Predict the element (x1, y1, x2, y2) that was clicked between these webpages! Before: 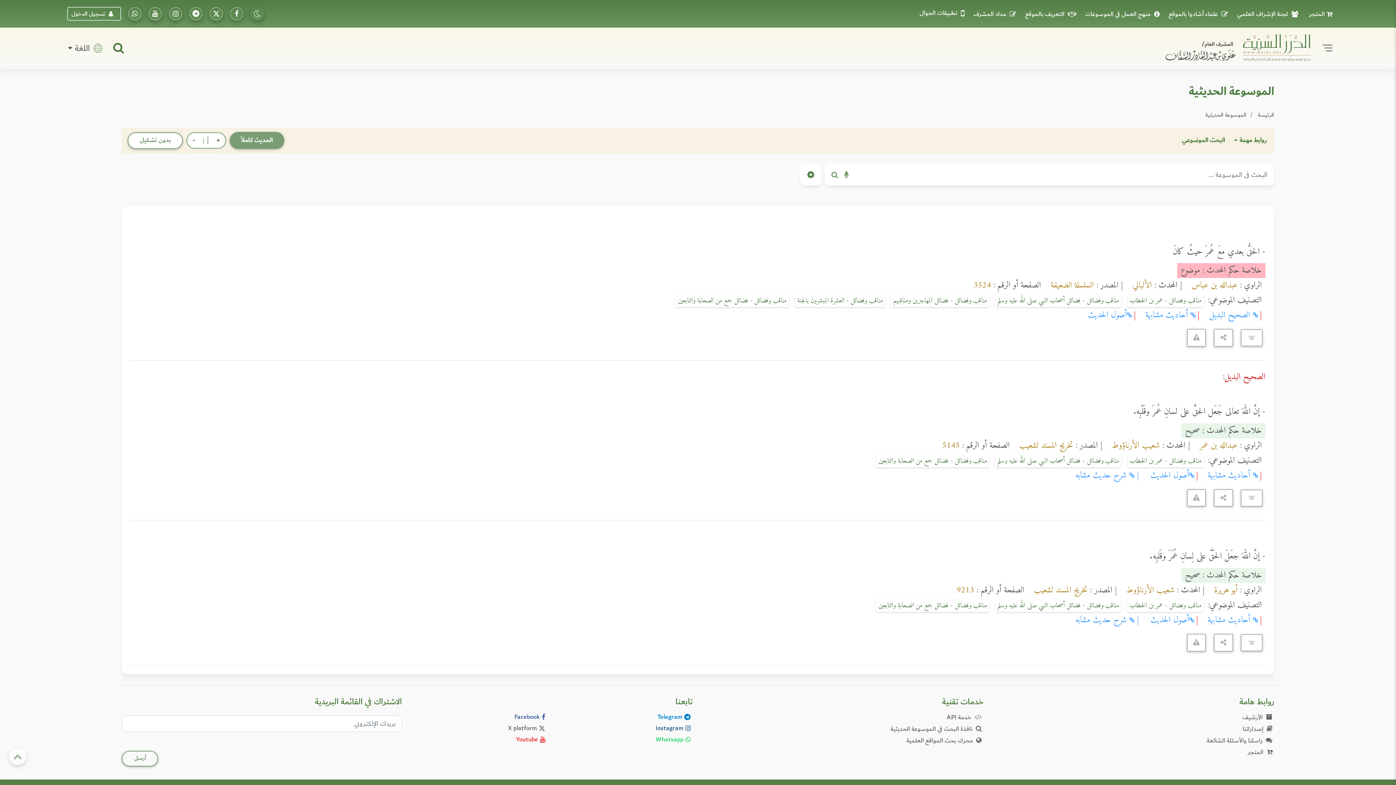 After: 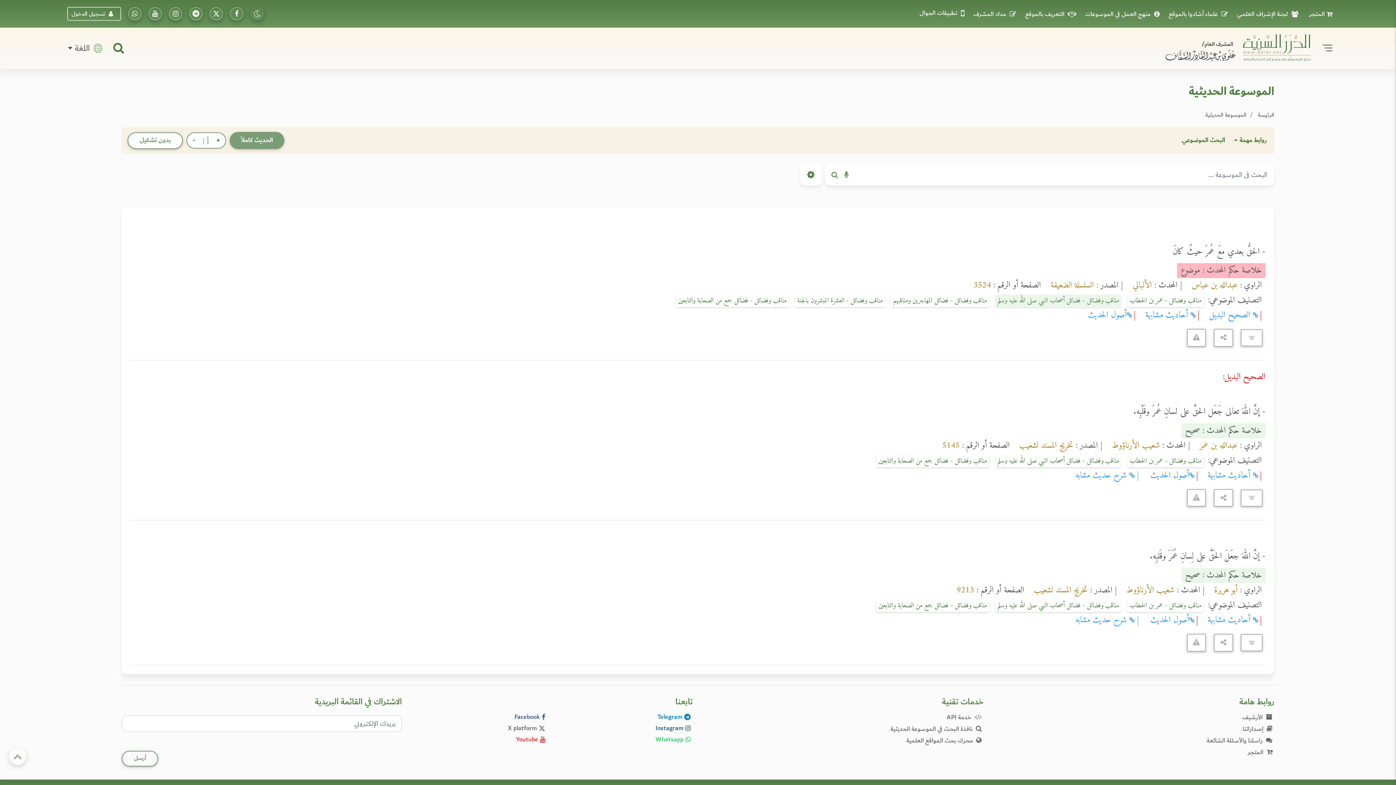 Action: bbox: (995, 294, 1121, 307) label: مناقب وفضائل - فضائل أصحاب النبي صلى الله عليه وسلم